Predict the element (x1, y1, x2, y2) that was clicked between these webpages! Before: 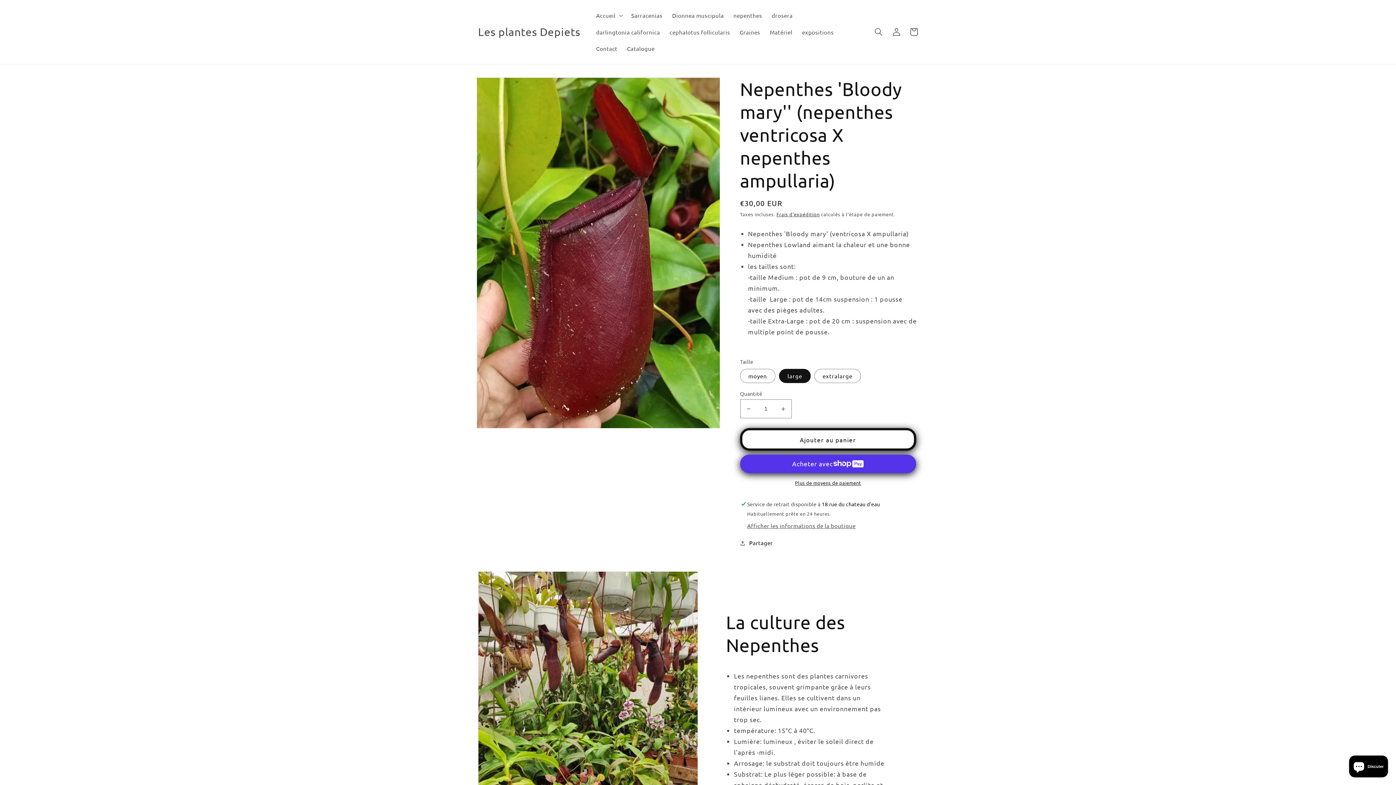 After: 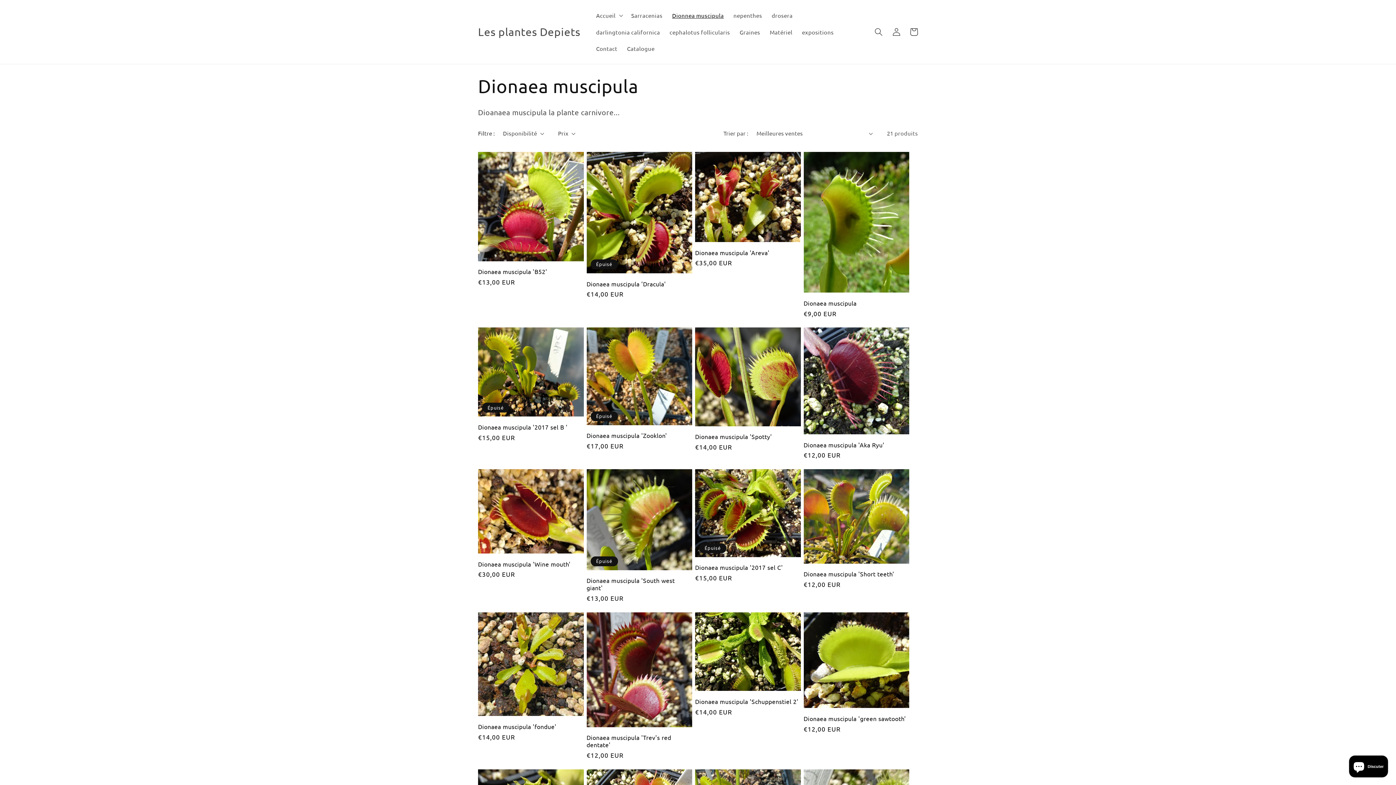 Action: label: Dionnea muscipula bbox: (667, 7, 728, 23)